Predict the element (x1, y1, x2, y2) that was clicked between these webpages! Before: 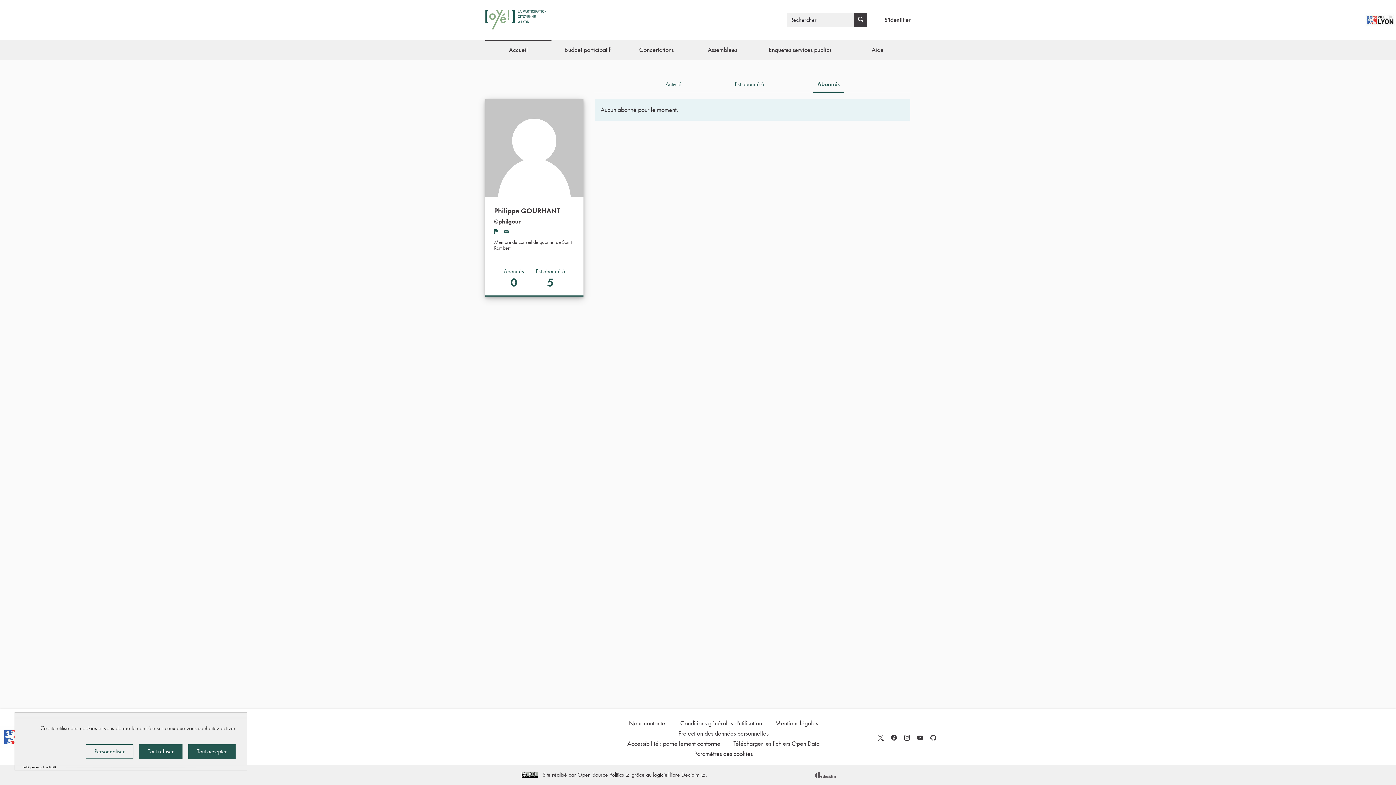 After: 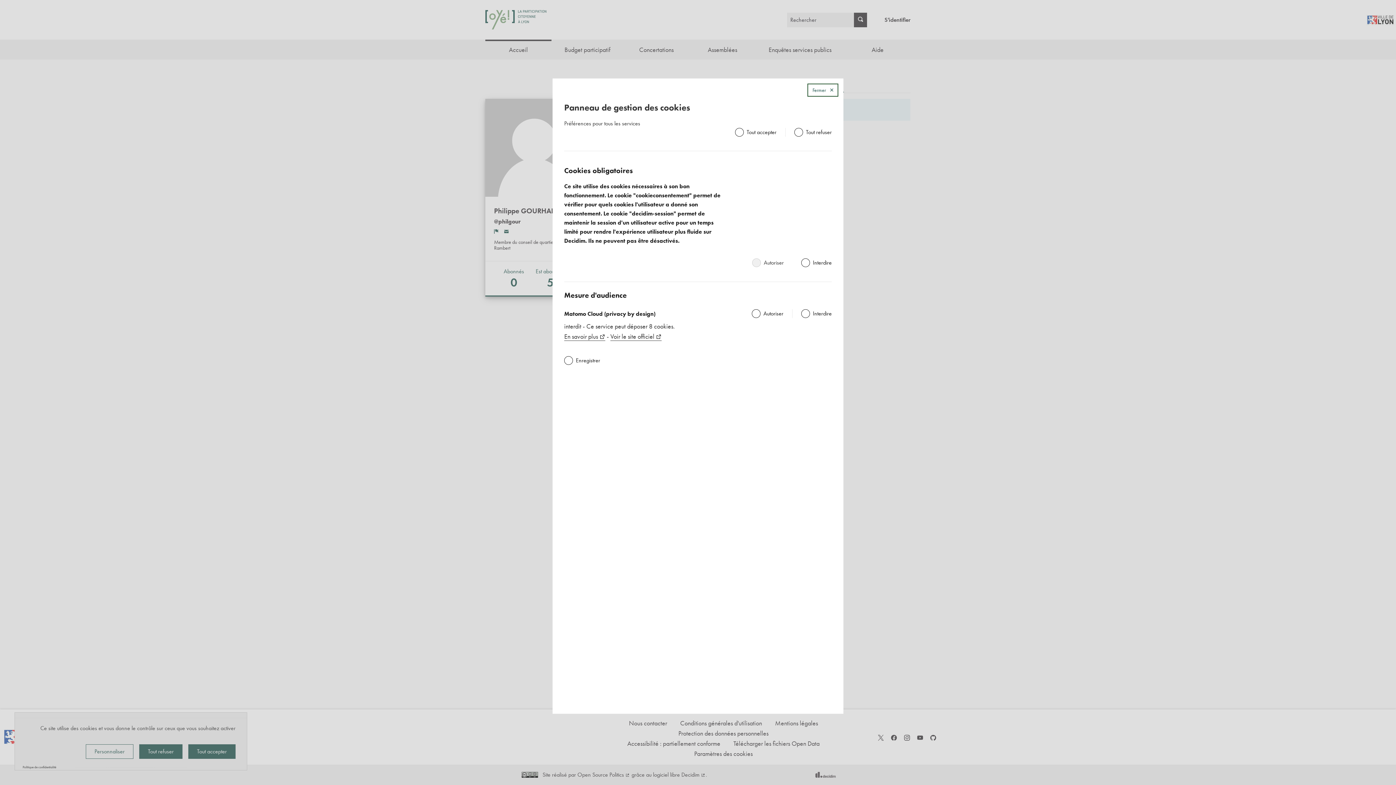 Action: bbox: (85, 744, 133, 759) label: Personnaliser (fenêtre modale)